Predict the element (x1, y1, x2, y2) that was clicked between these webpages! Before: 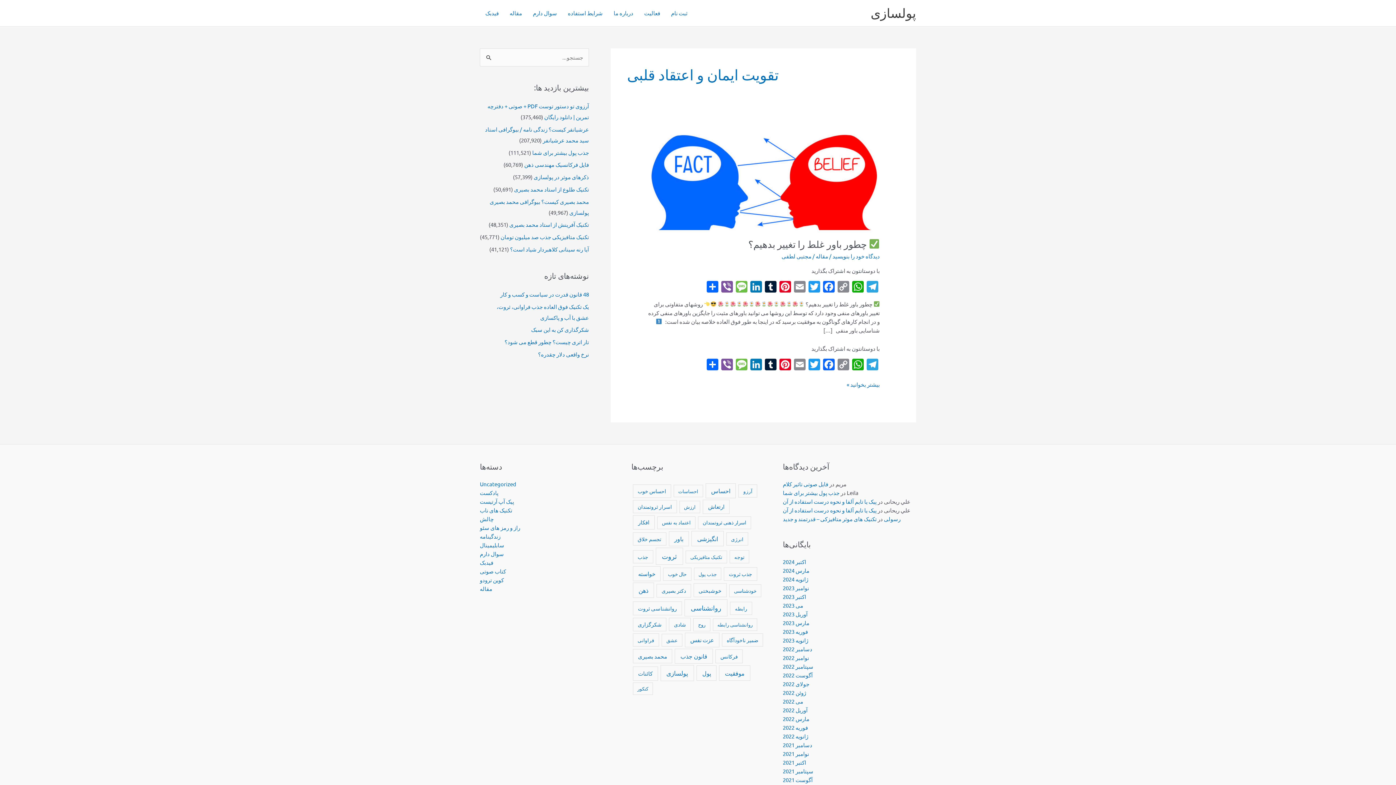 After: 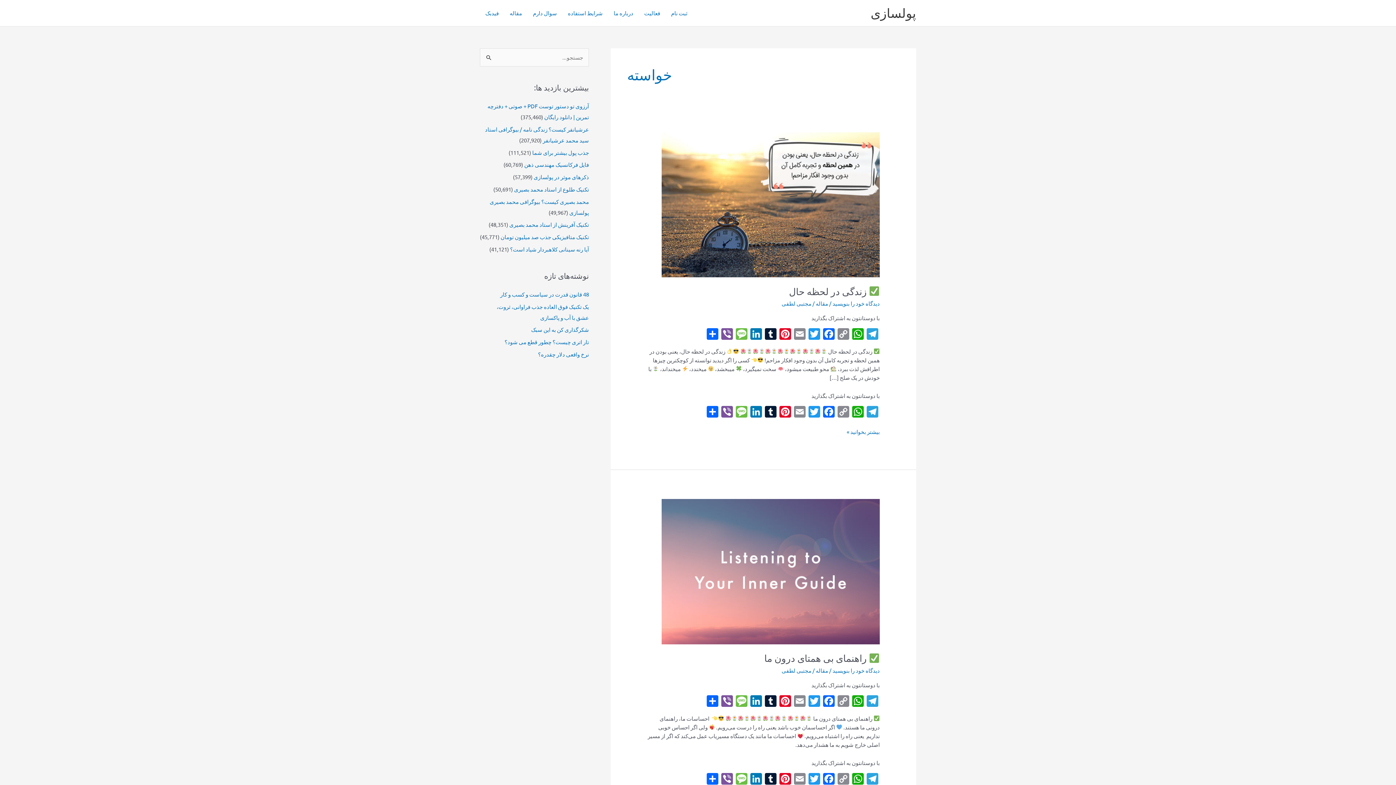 Action: label: خواسته (26 مورد) bbox: (632, 566, 660, 581)